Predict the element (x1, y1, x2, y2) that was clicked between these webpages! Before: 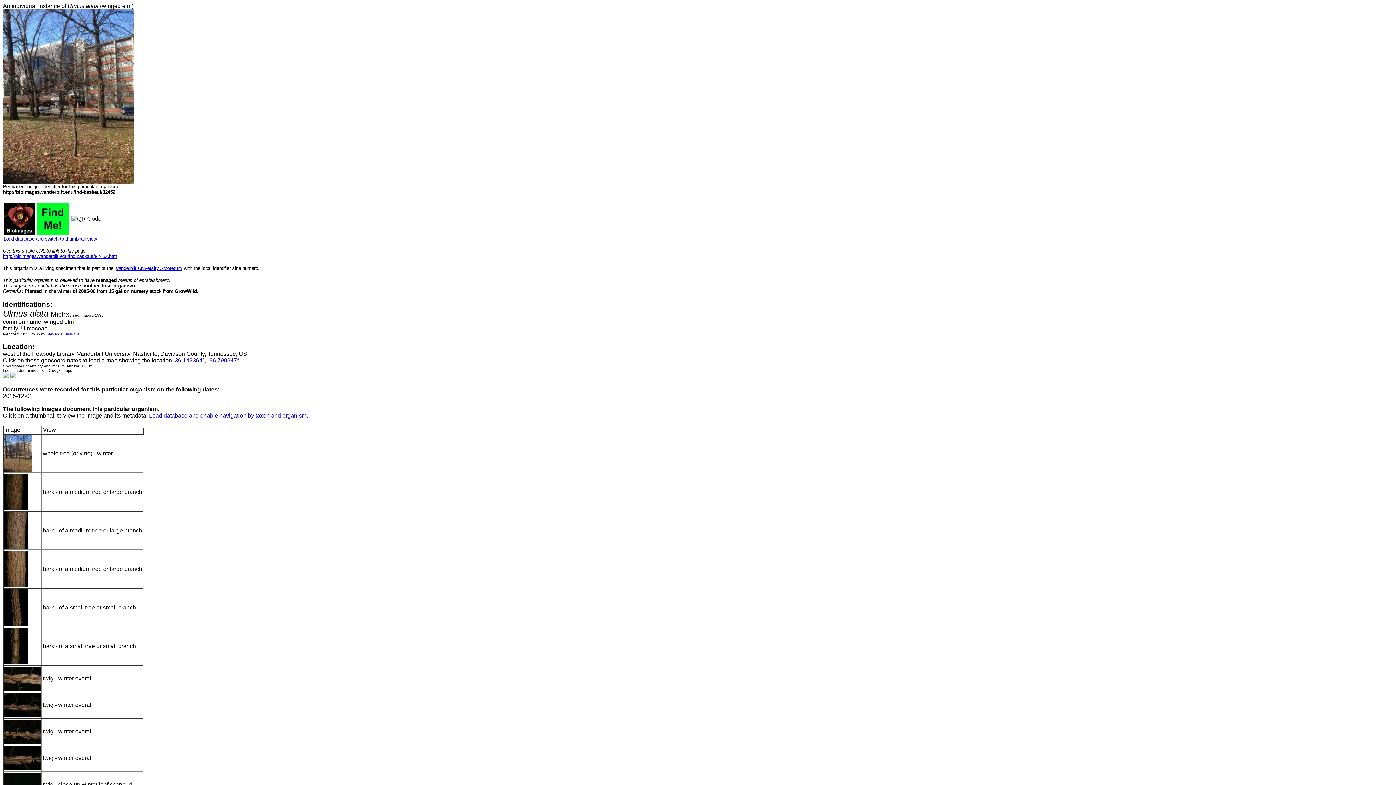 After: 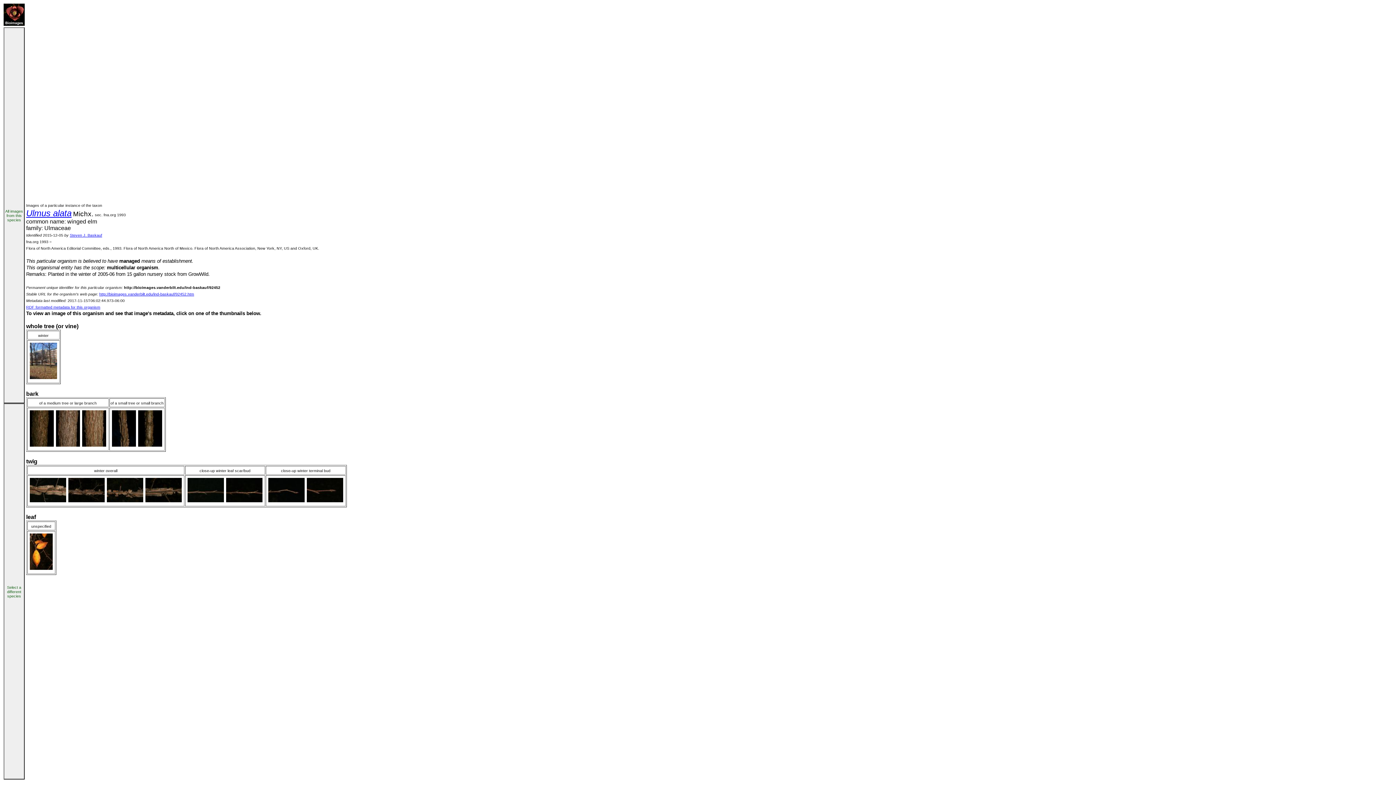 Action: bbox: (2, 236, 96, 241) label:  Load database and switch to thumbnail view